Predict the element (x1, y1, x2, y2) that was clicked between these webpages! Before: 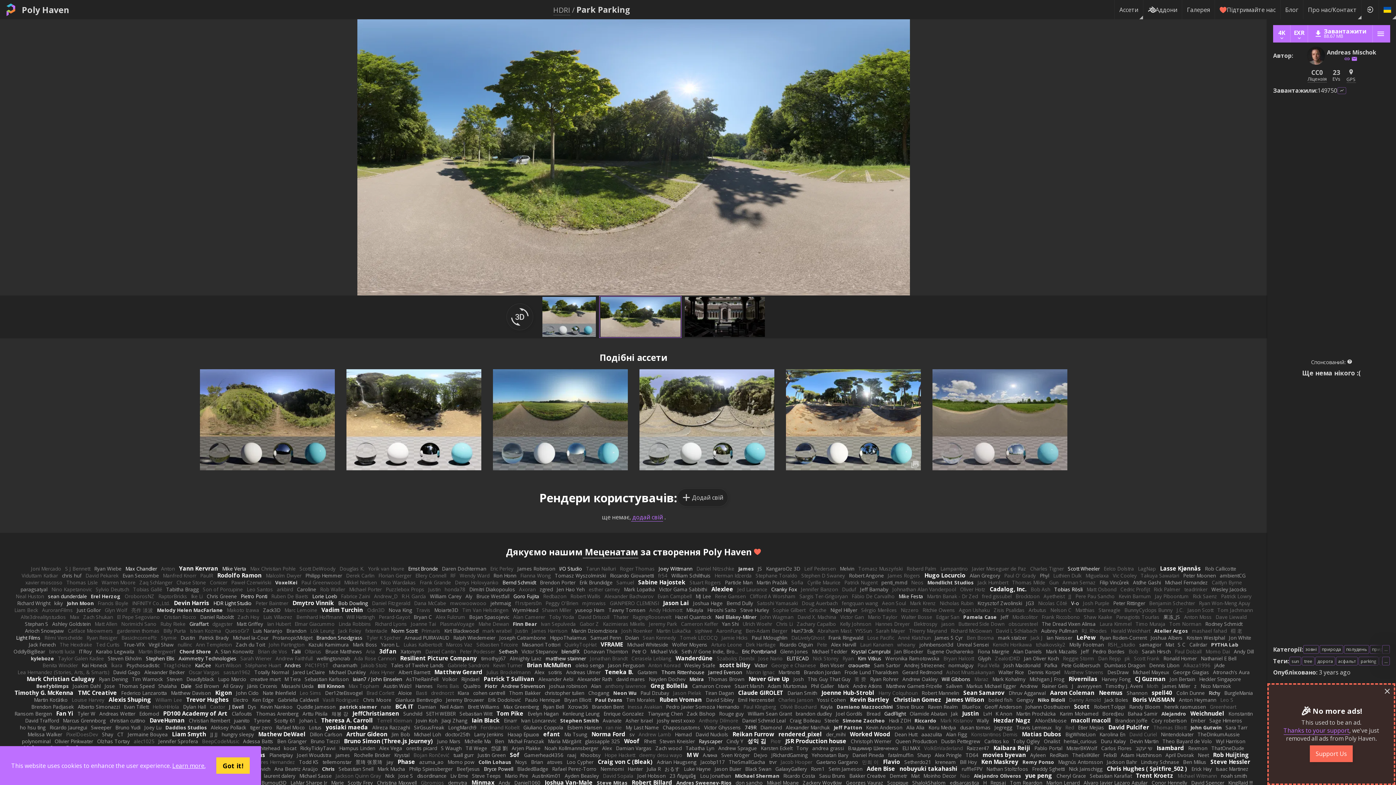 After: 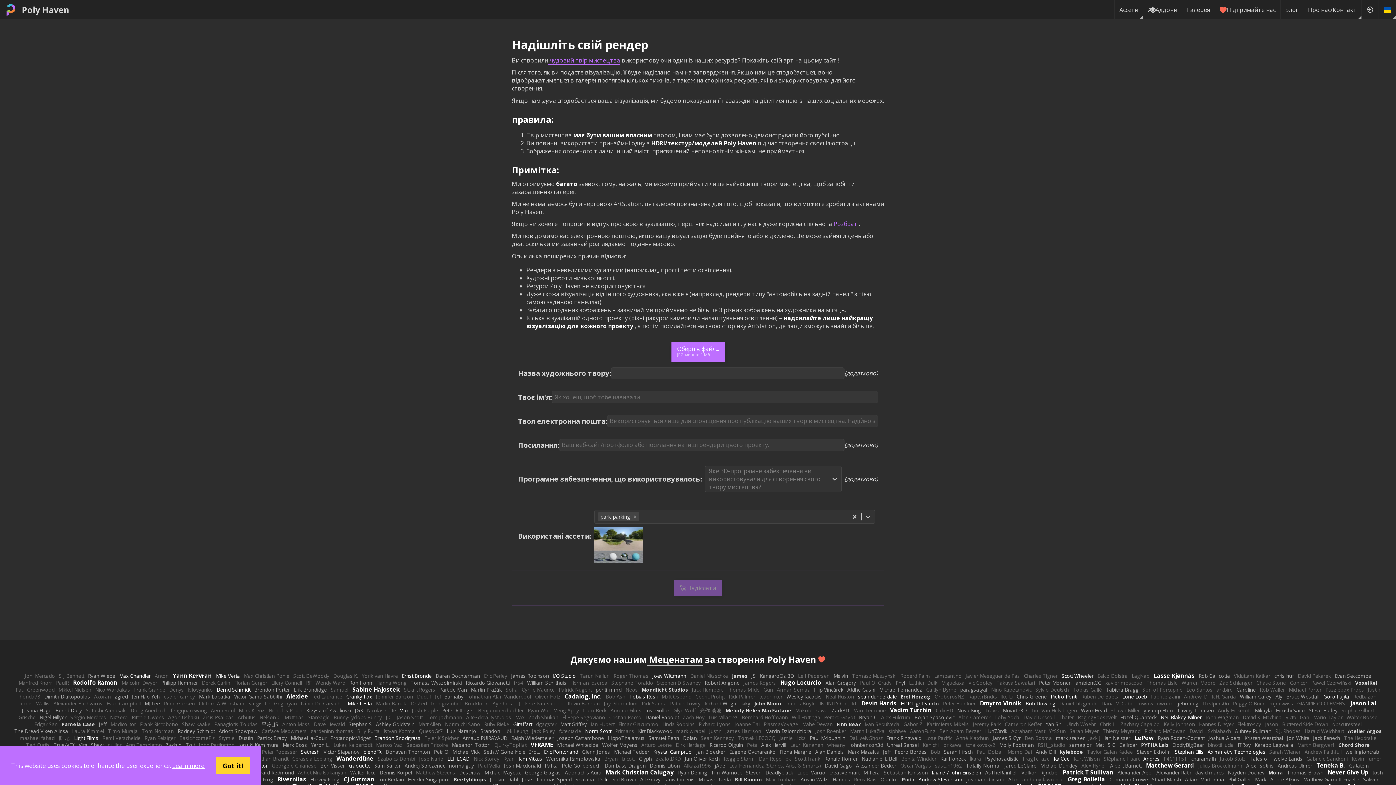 Action: label: Додай свій bbox: (677, 488, 728, 506)